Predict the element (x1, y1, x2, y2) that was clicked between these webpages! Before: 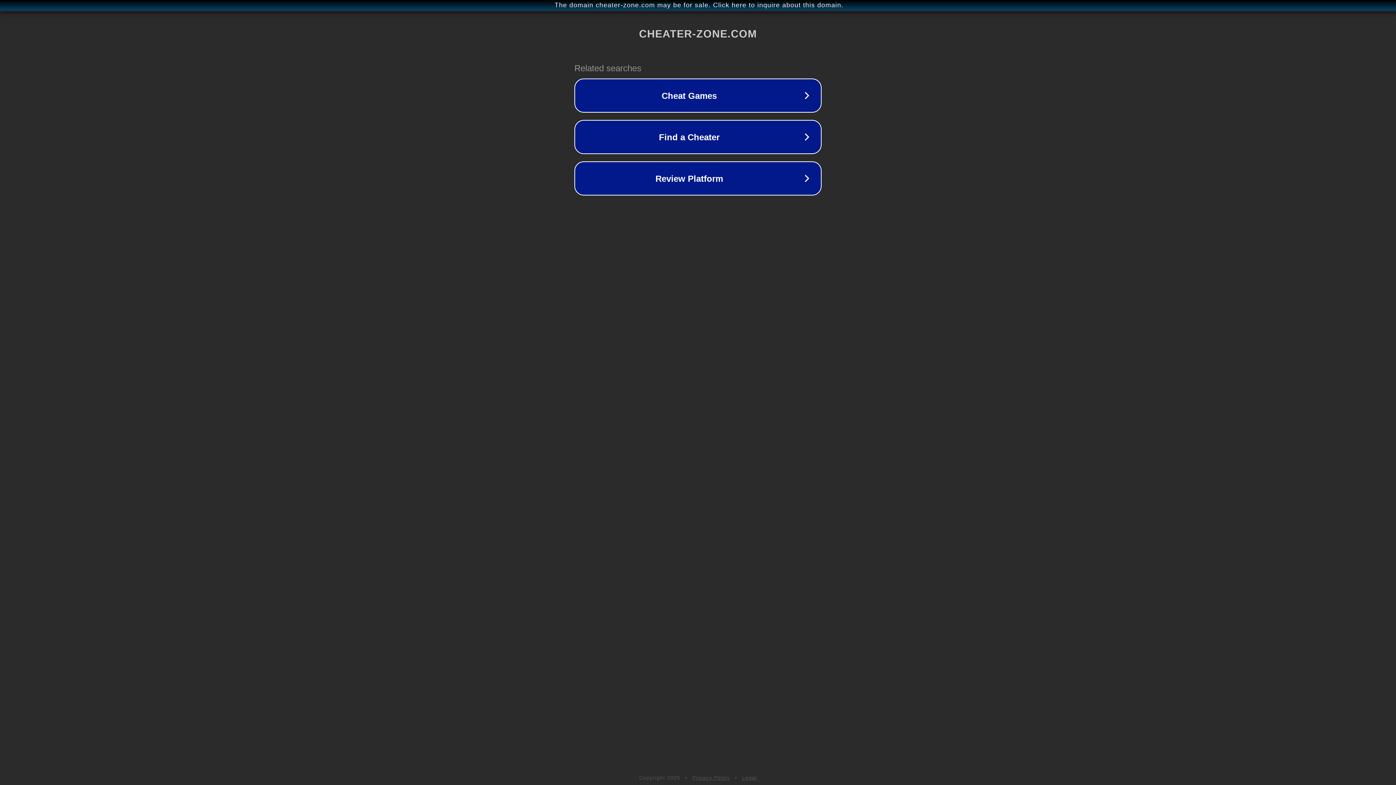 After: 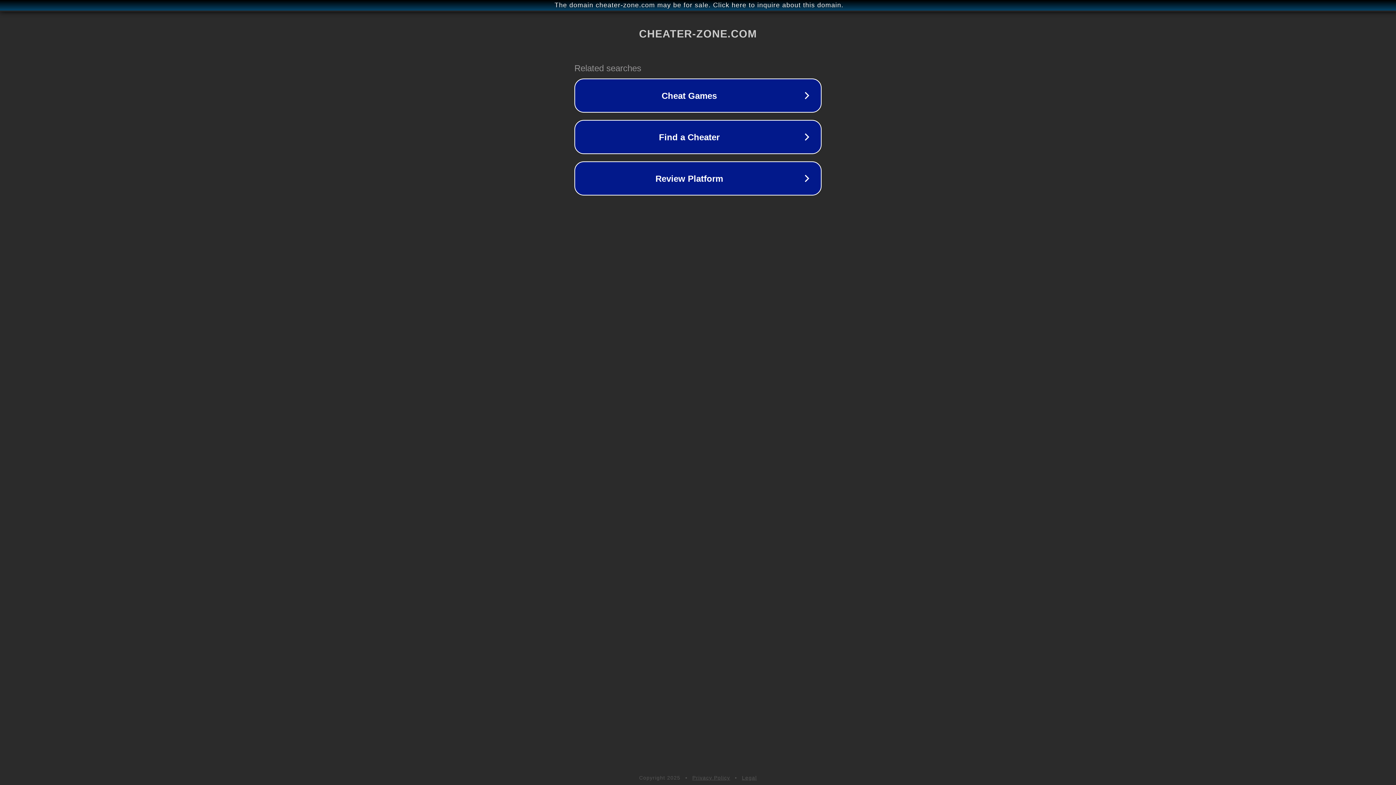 Action: bbox: (692, 775, 730, 781) label: Privacy Policy